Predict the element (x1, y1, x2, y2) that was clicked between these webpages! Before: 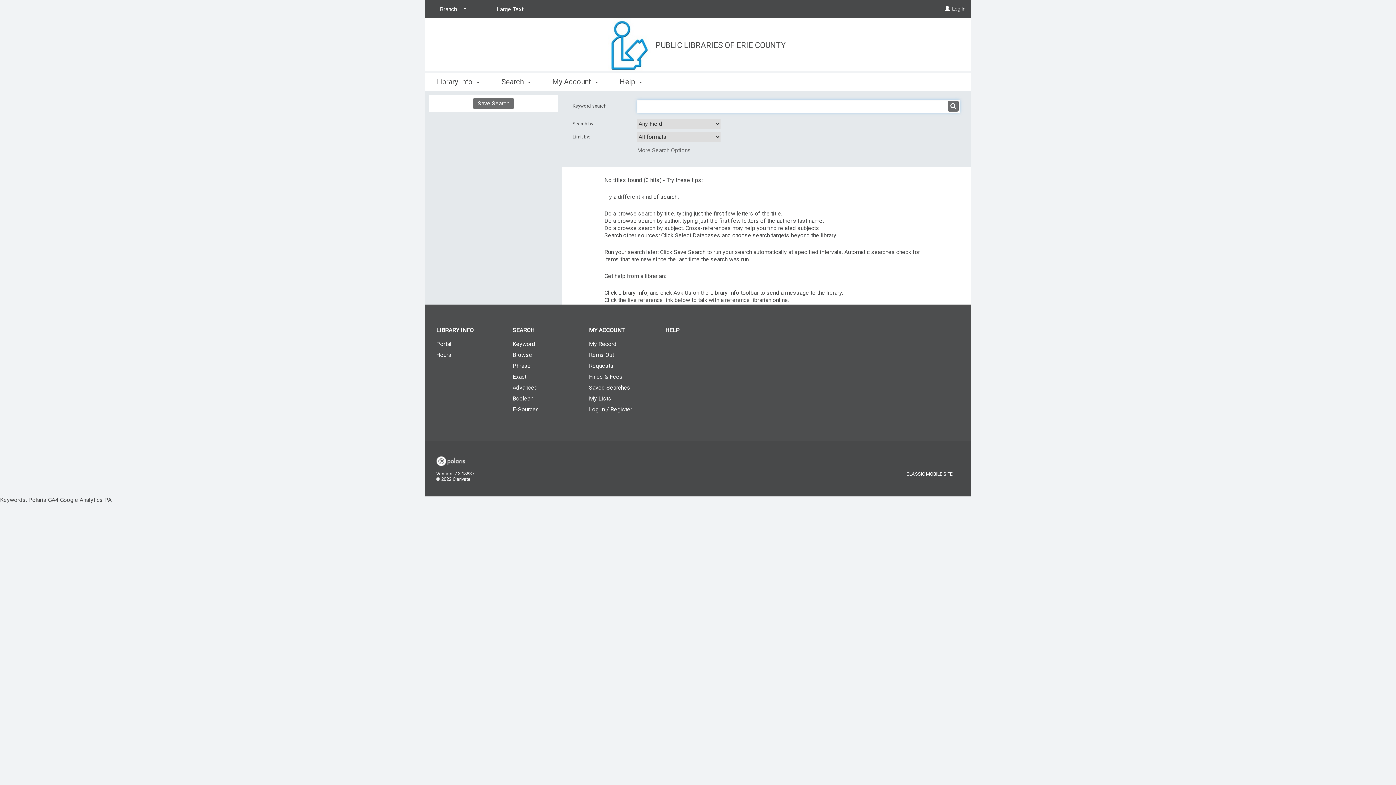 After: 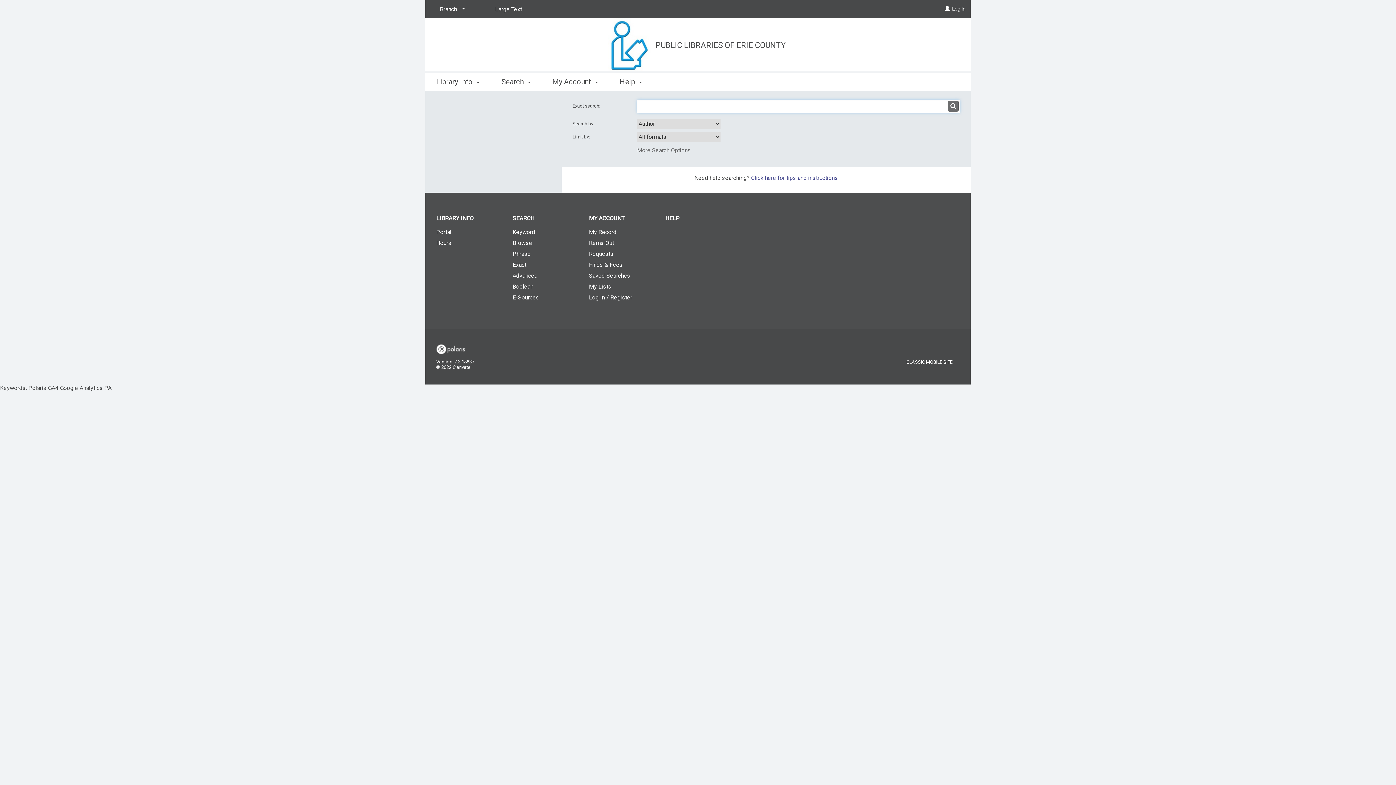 Action: bbox: (501, 372, 578, 381) label: Exact